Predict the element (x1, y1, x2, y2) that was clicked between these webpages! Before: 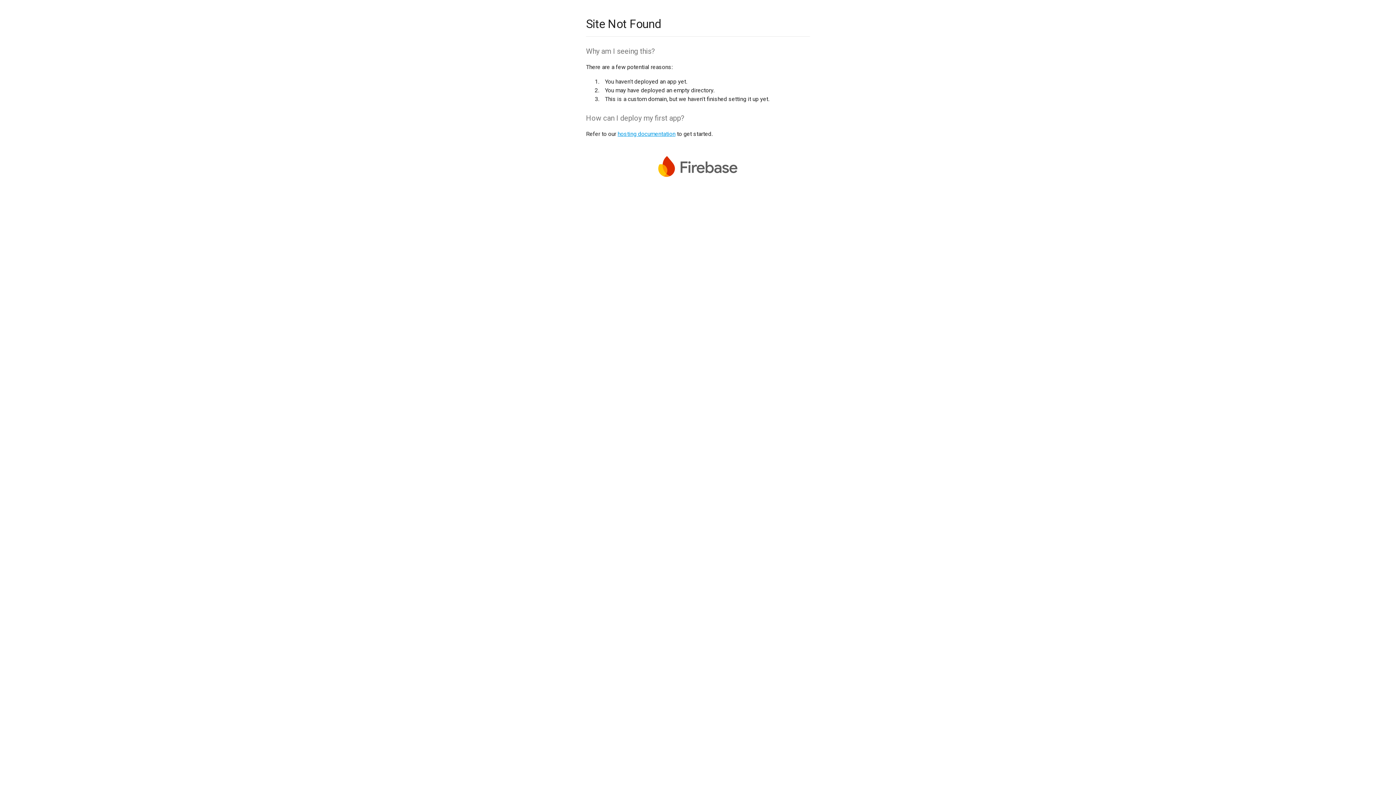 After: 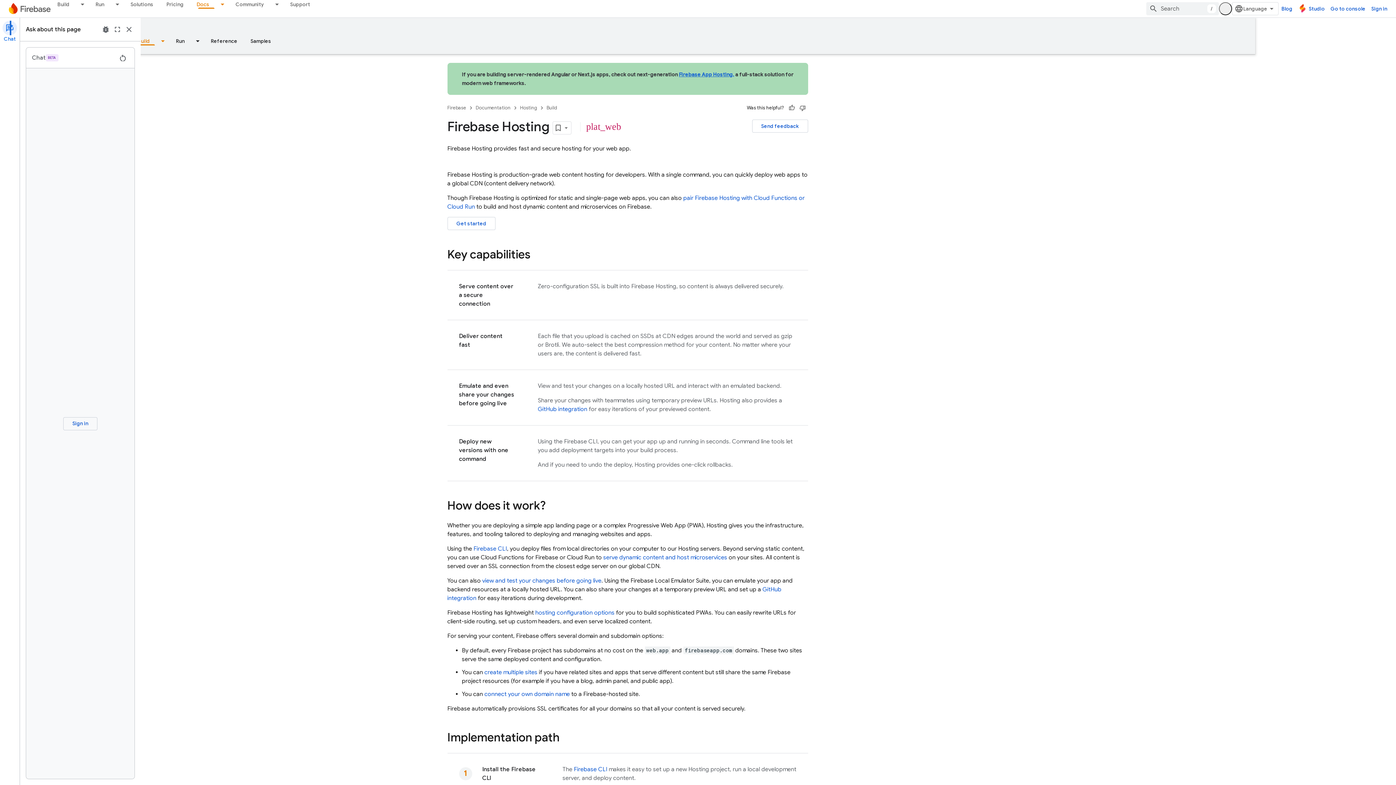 Action: bbox: (617, 130, 675, 137) label: hosting documentation